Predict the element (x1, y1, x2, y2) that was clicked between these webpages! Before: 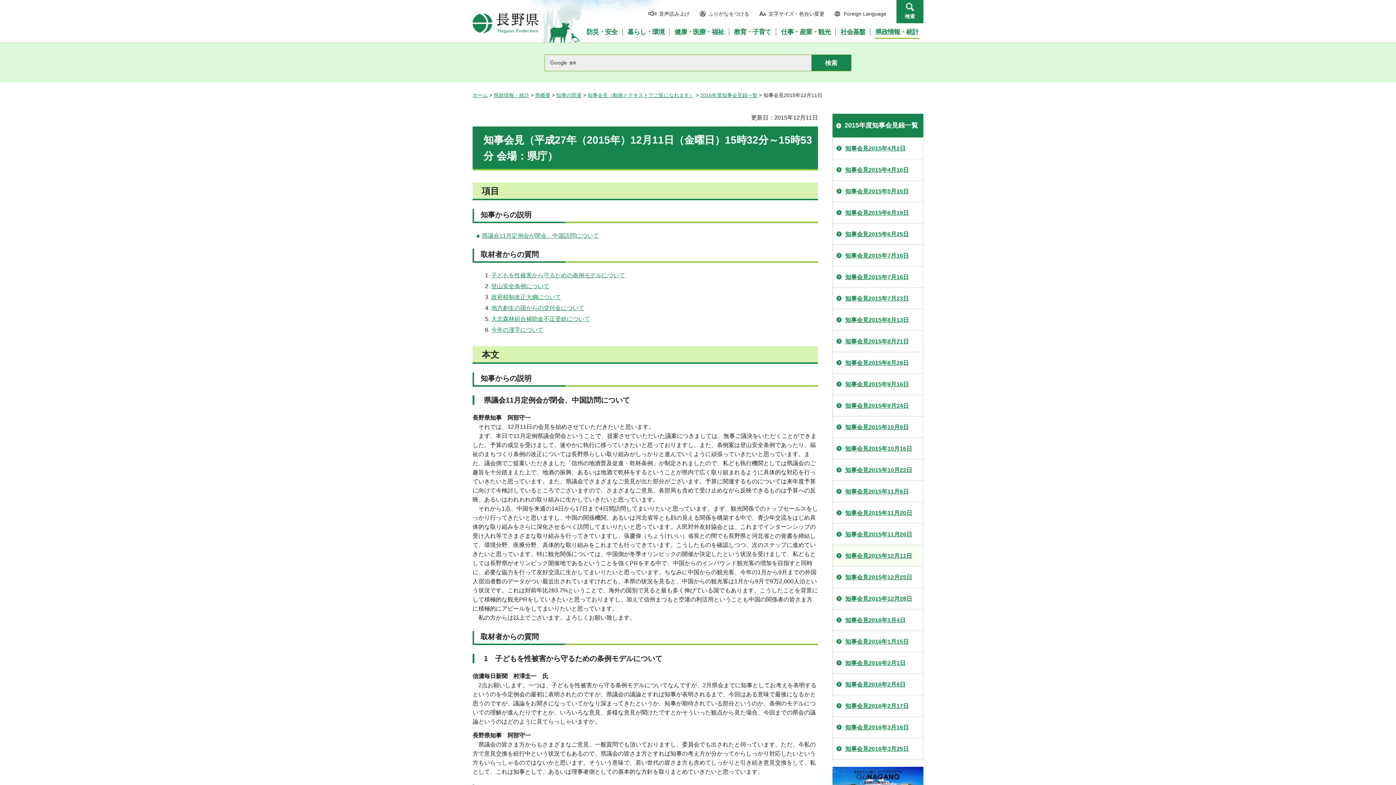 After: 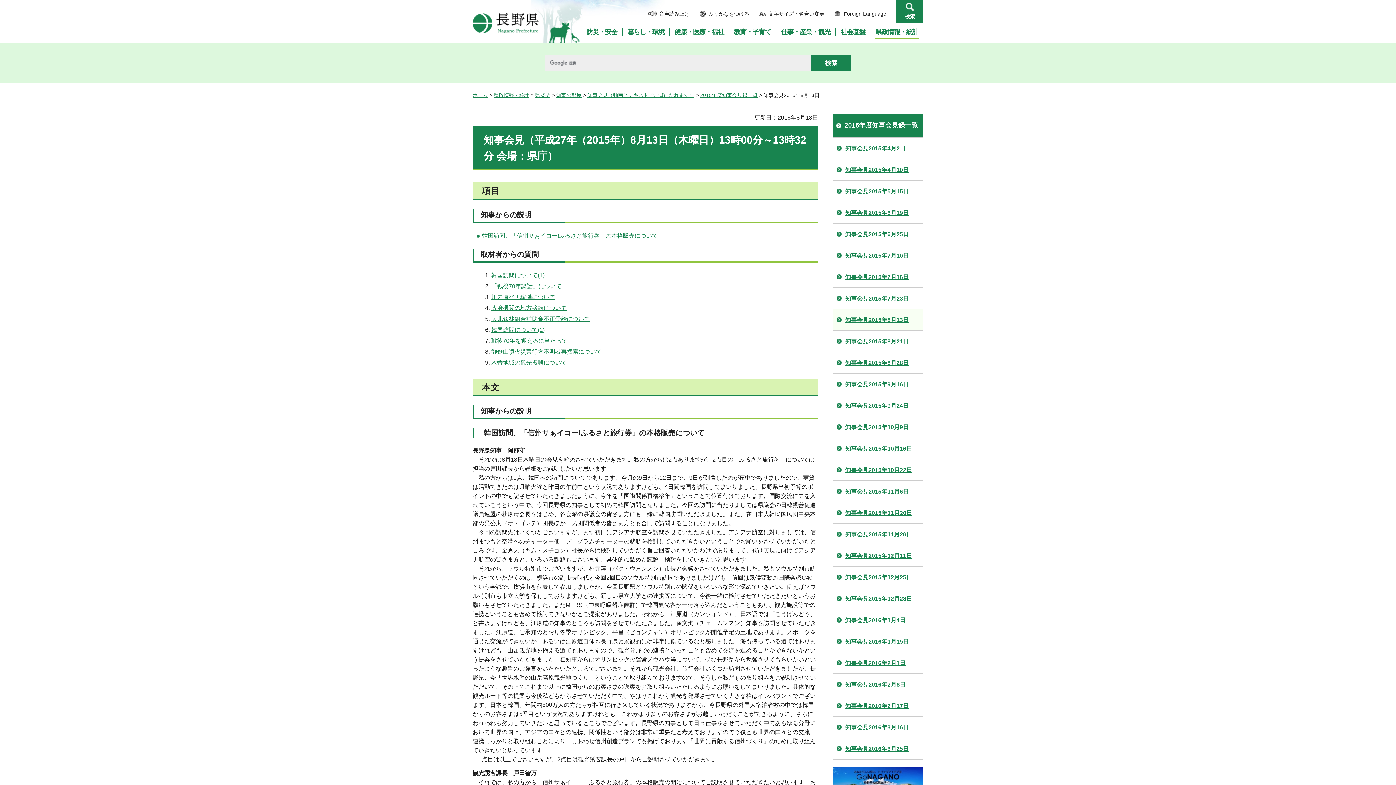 Action: bbox: (833, 309, 923, 330) label: 知事会見2015年8月13日